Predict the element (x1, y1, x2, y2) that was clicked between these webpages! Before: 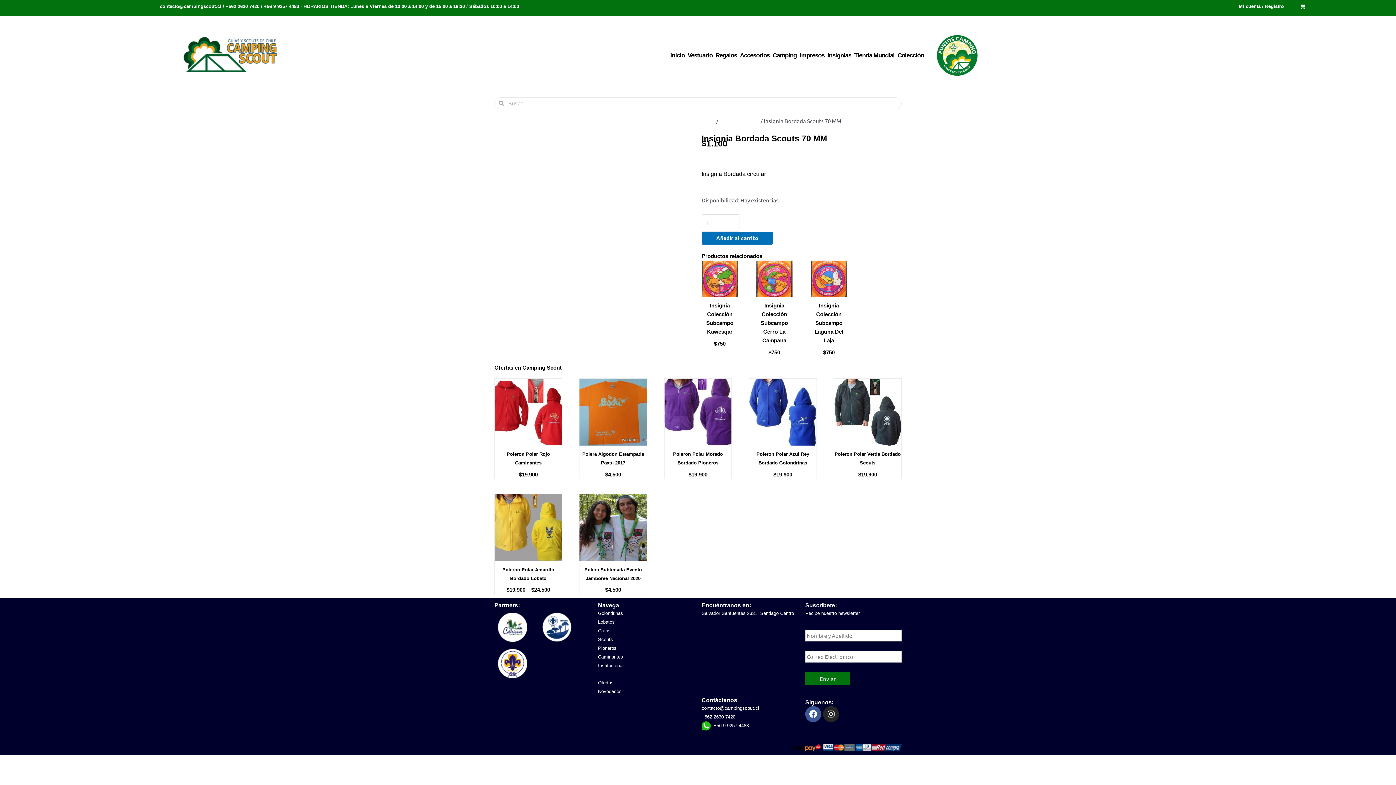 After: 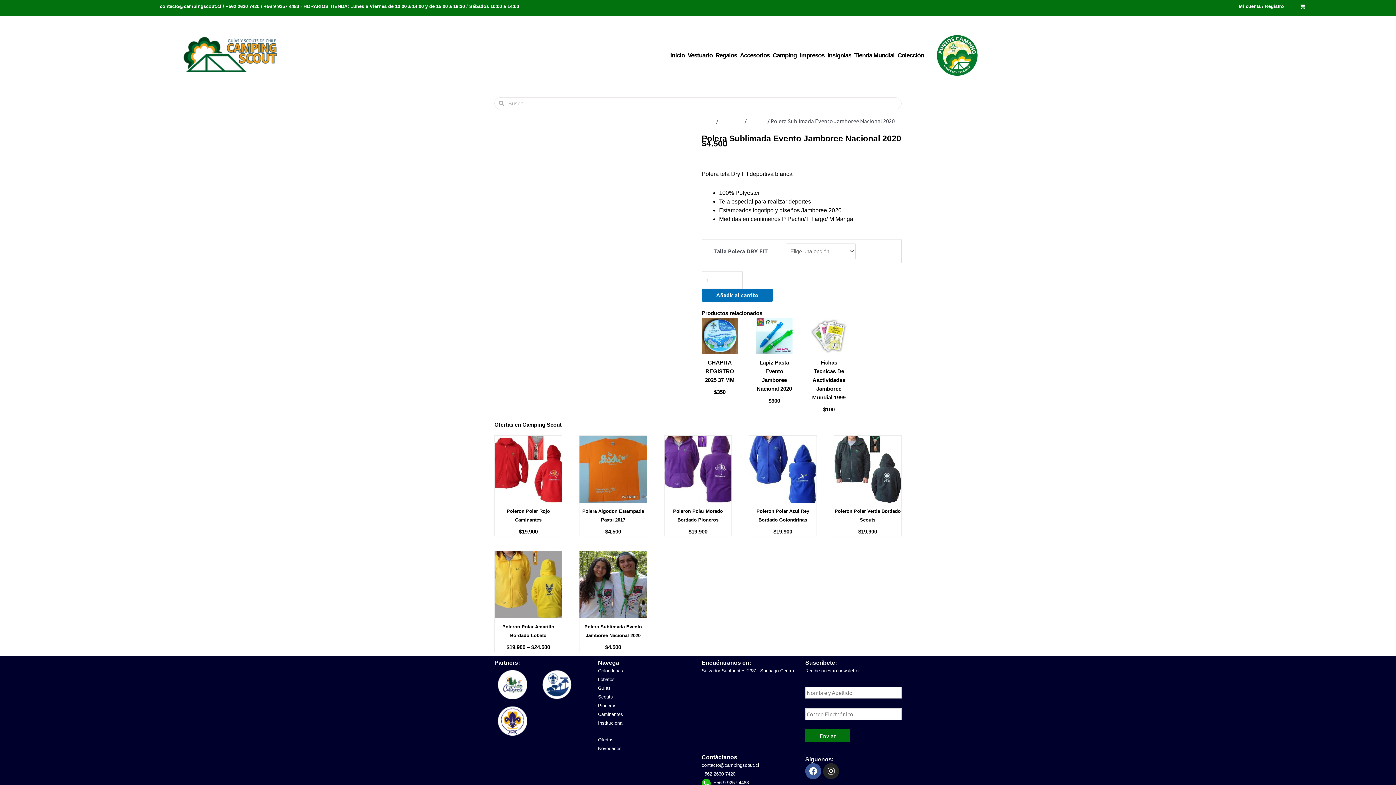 Action: bbox: (579, 494, 646, 565)